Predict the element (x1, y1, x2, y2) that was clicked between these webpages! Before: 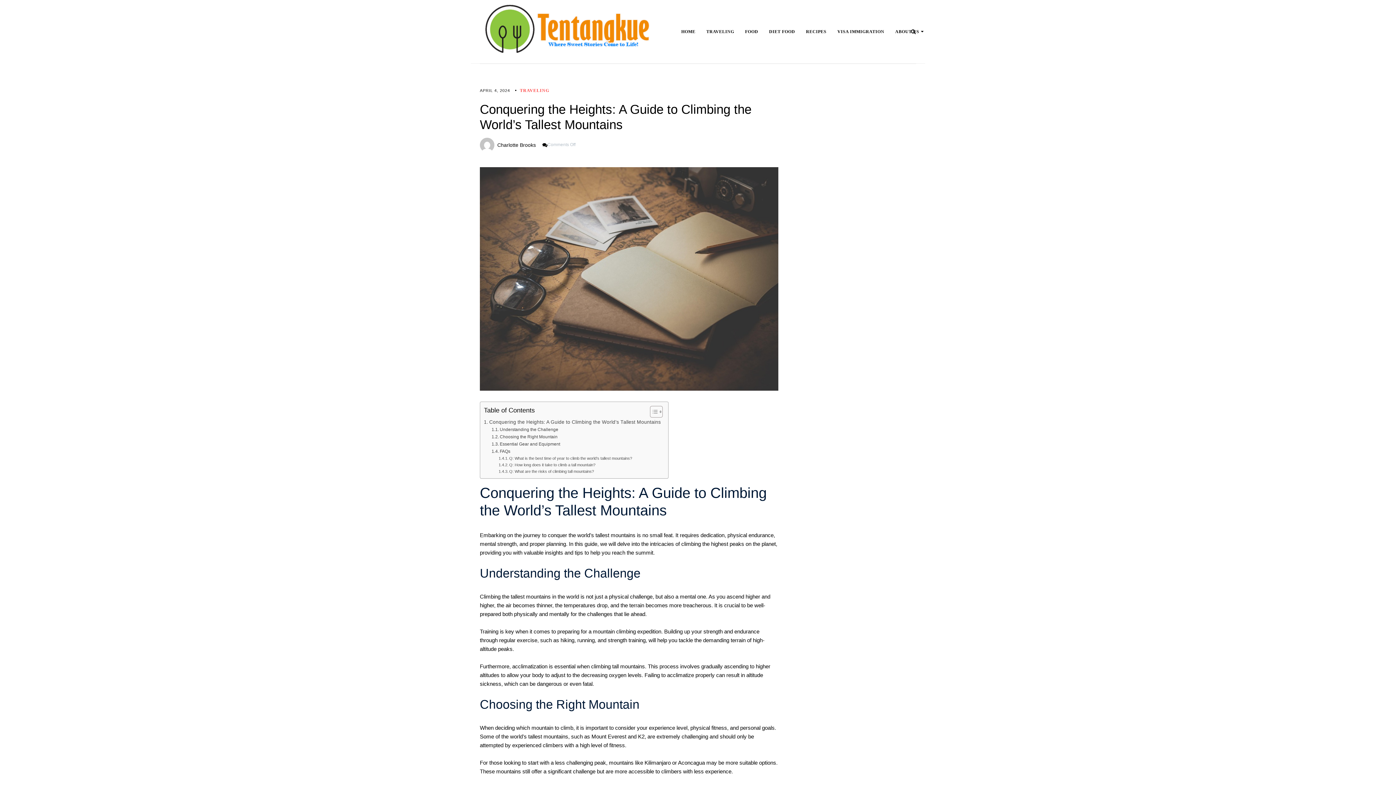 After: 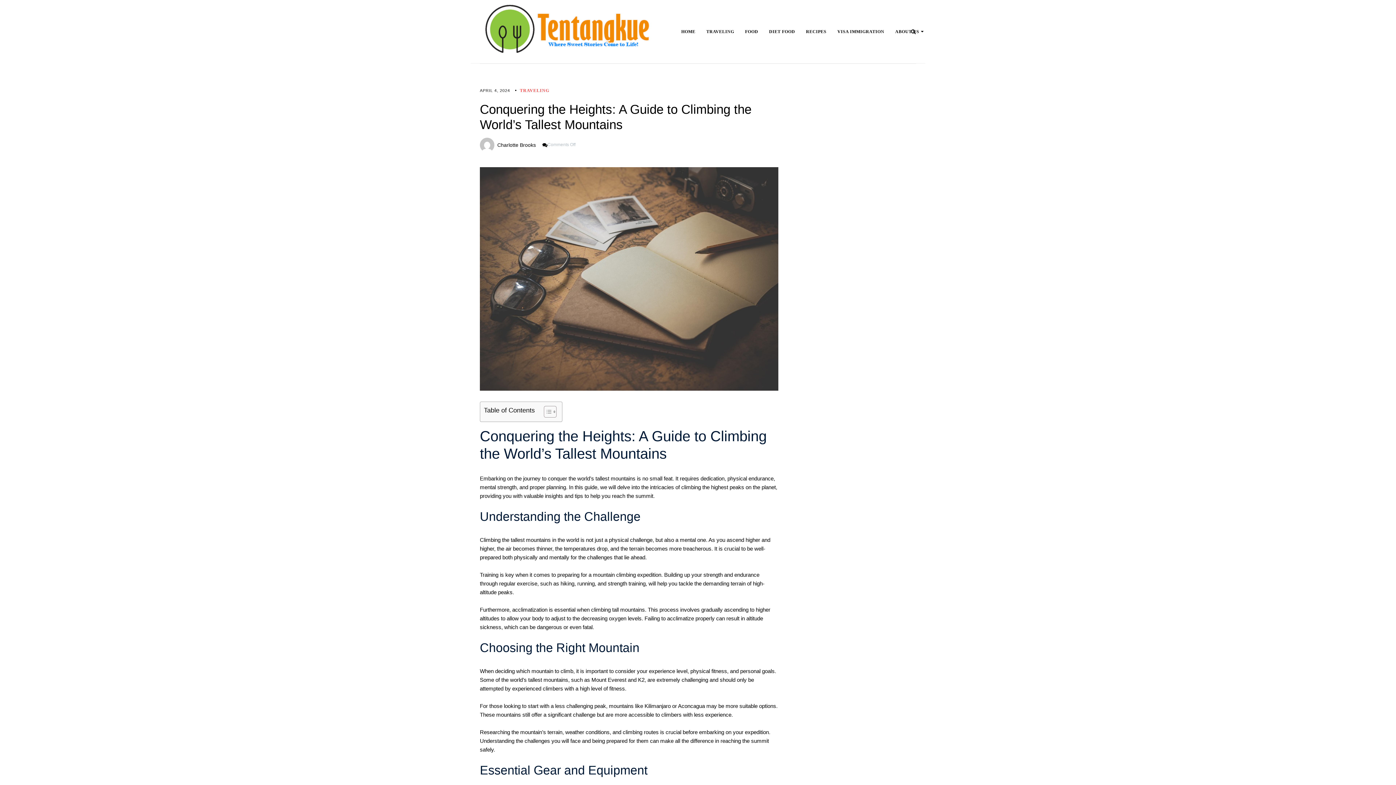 Action: label: Toggle Table of Content bbox: (644, 405, 661, 418)